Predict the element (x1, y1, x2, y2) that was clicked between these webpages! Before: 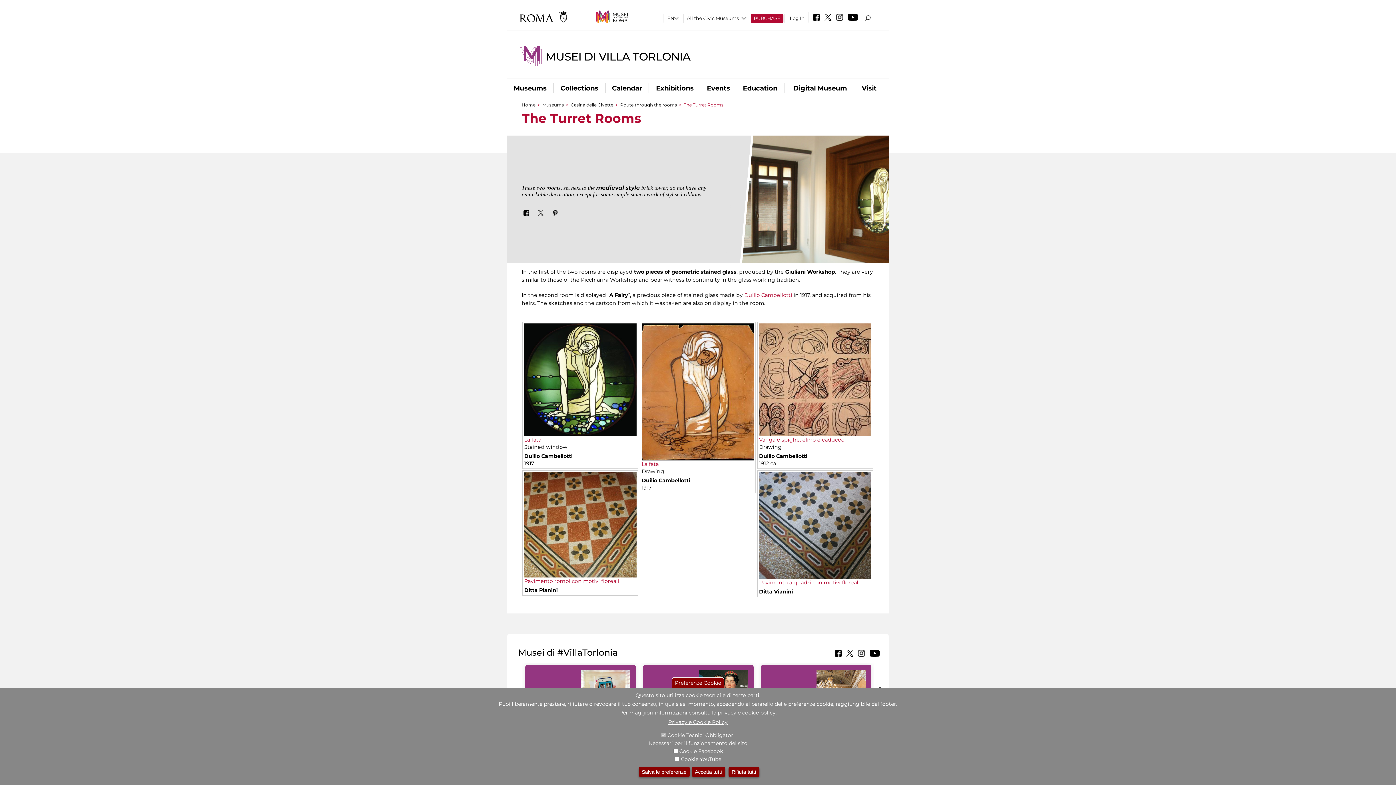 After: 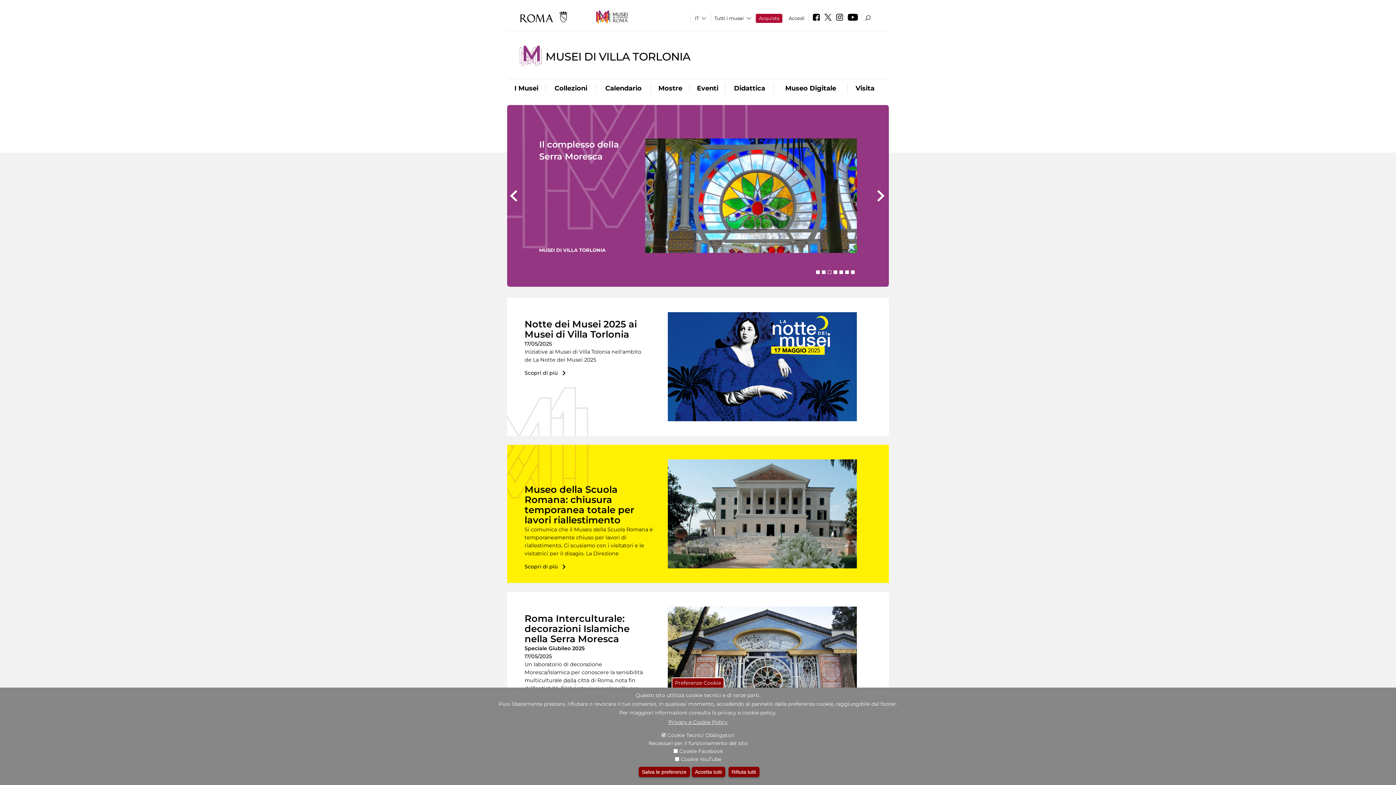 Action: bbox: (545, 50, 690, 63) label: MUSEI DI VILLA TORLONIA